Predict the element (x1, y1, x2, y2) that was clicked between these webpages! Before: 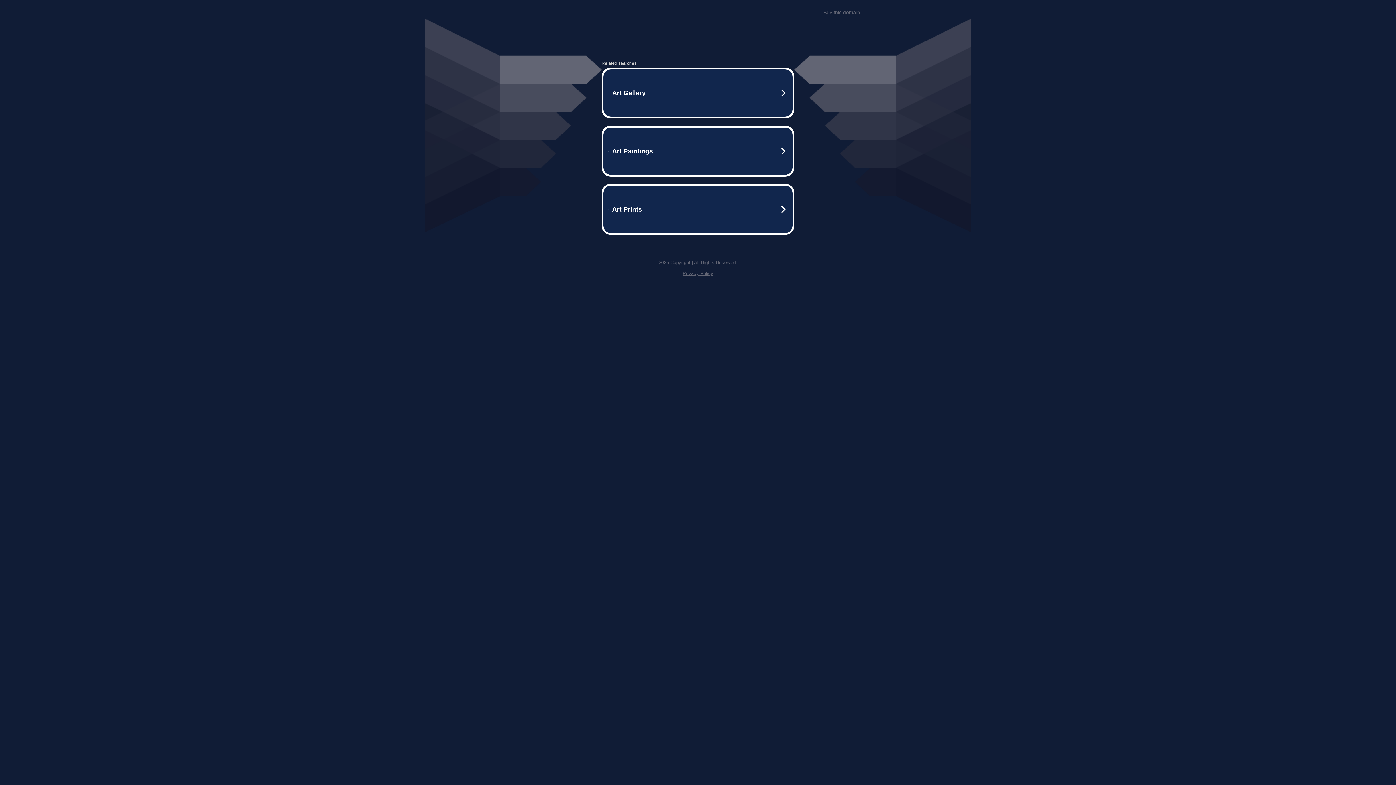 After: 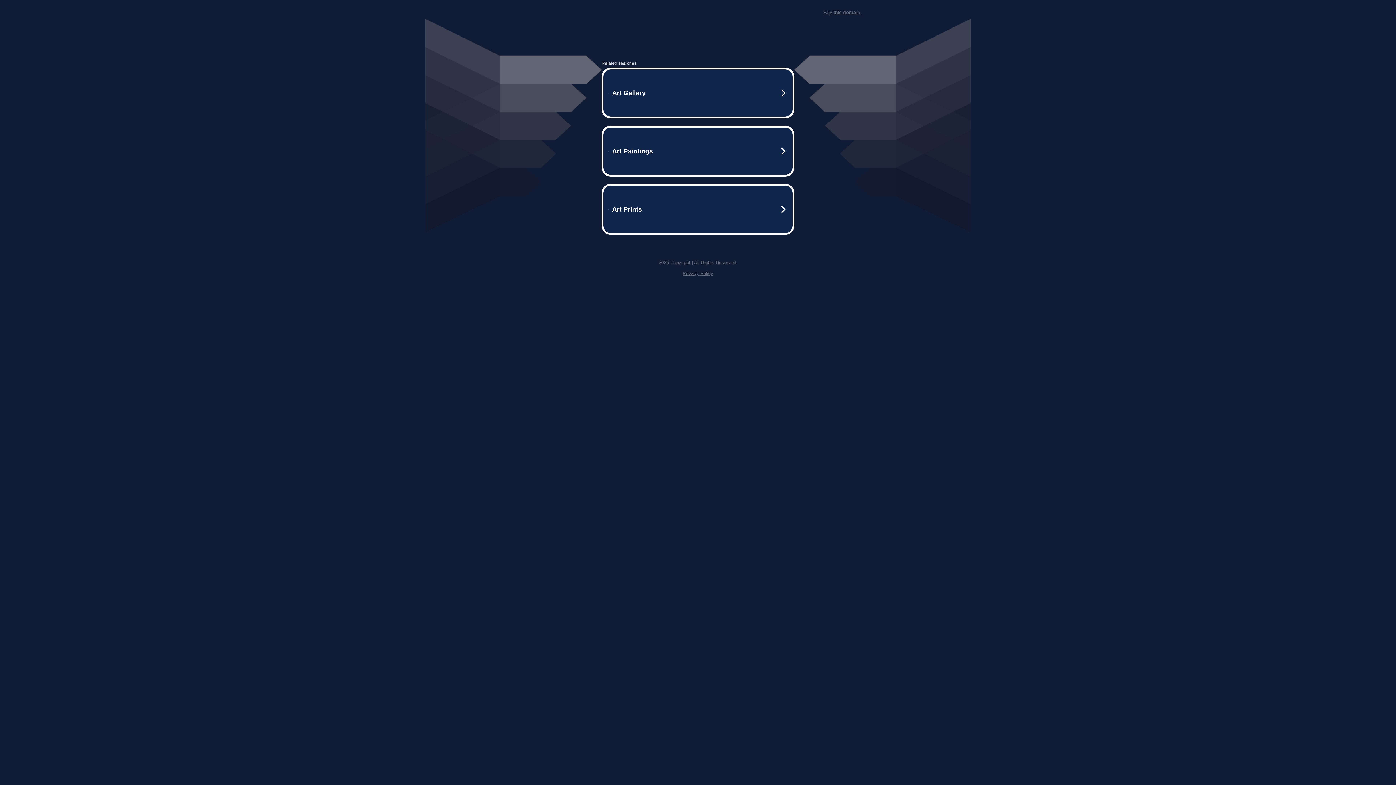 Action: label: Privacy Policy bbox: (682, 259, 713, 264)